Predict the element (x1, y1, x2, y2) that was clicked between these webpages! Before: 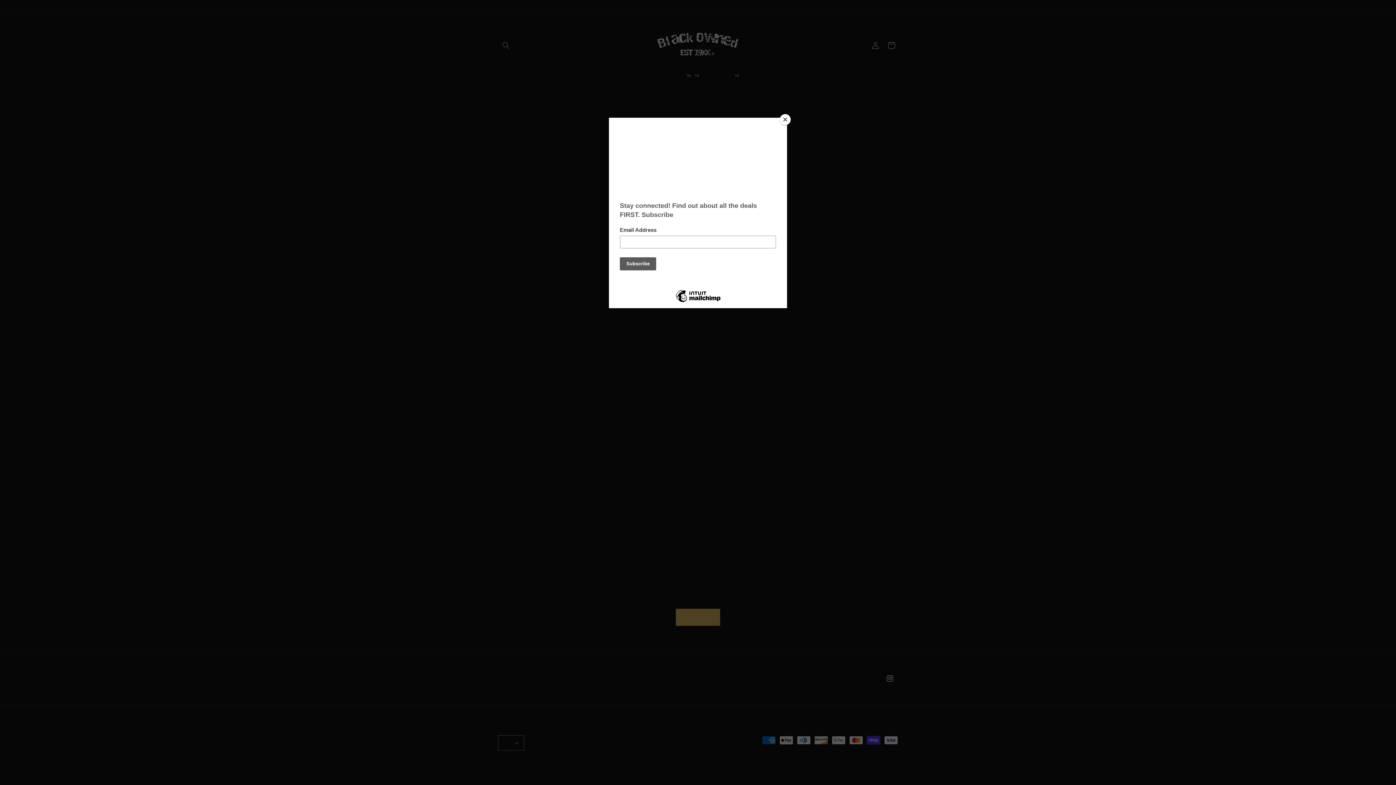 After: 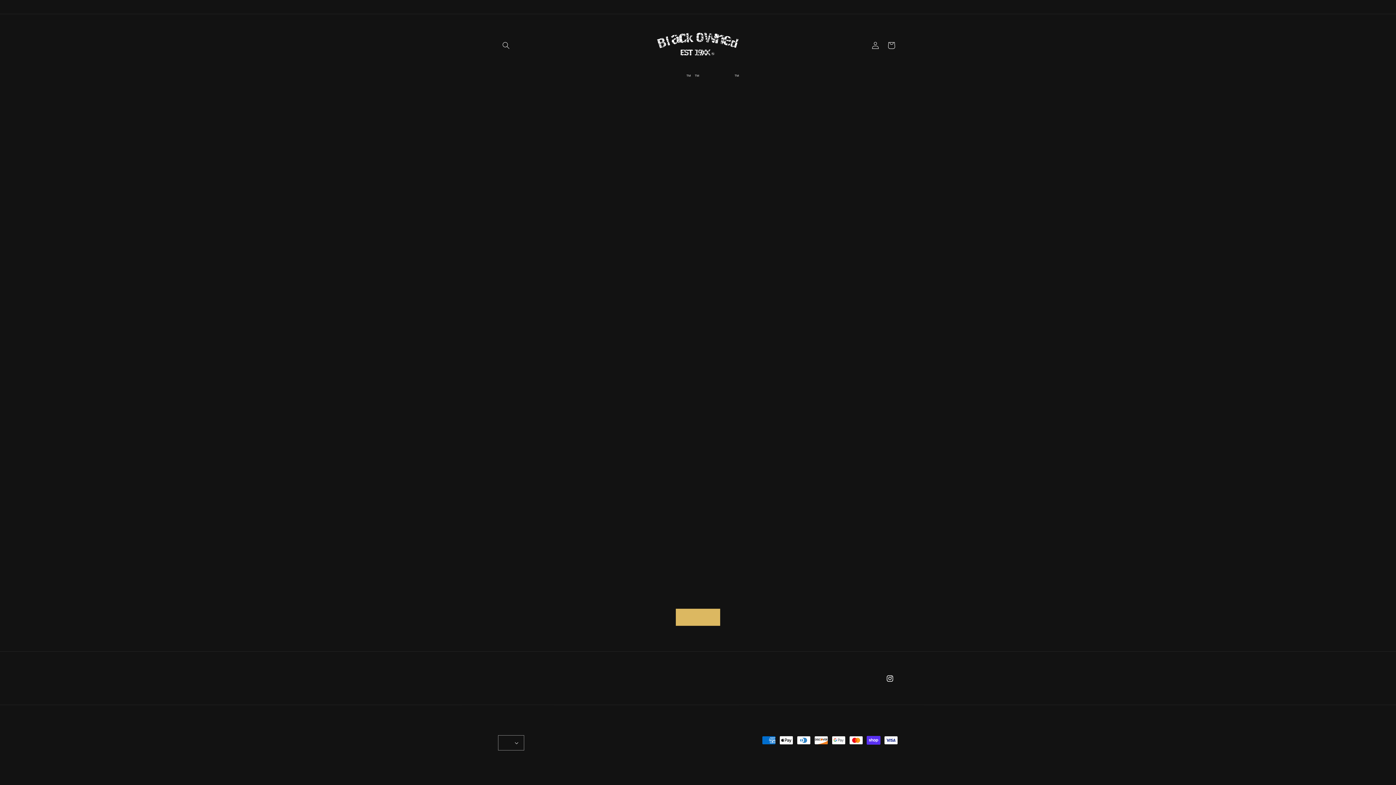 Action: bbox: (780, 114, 790, 125) label: Close